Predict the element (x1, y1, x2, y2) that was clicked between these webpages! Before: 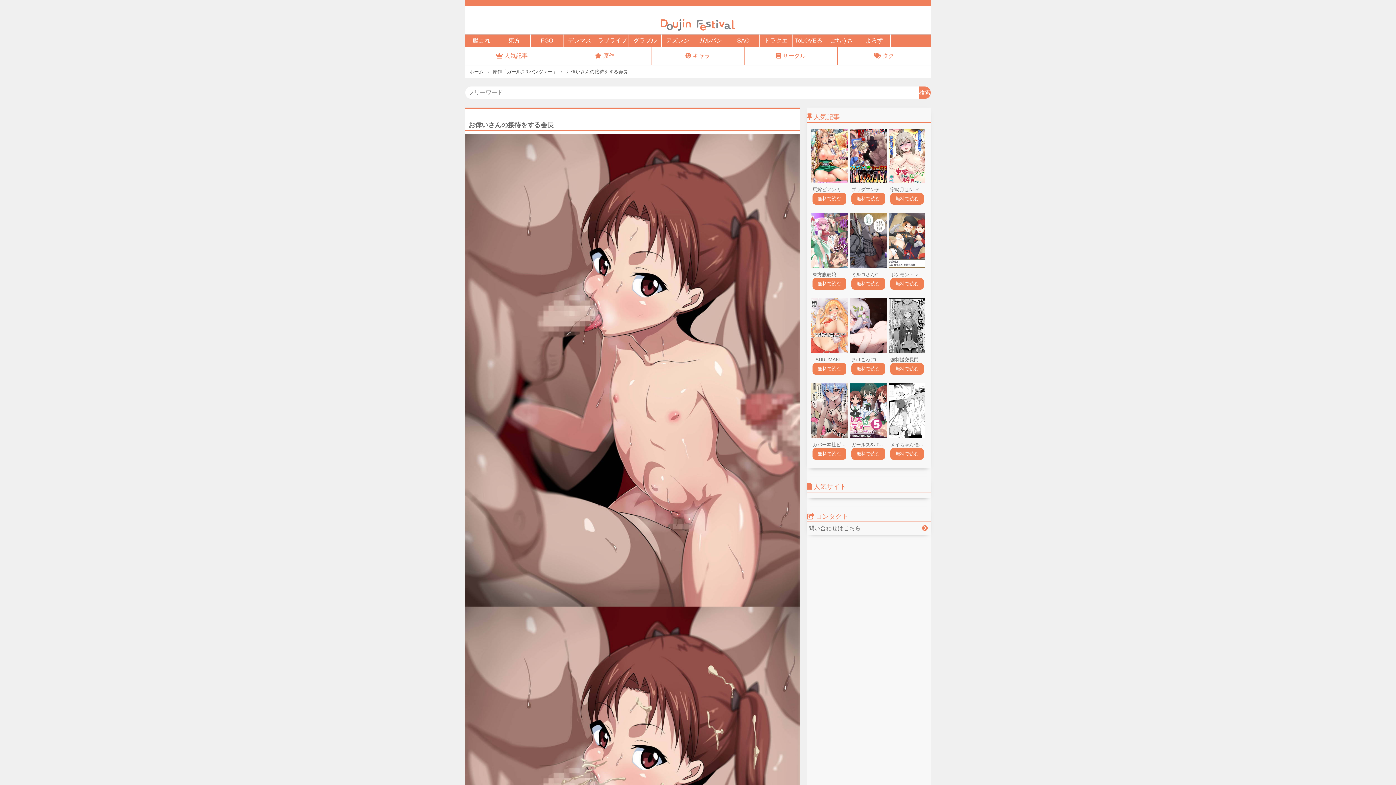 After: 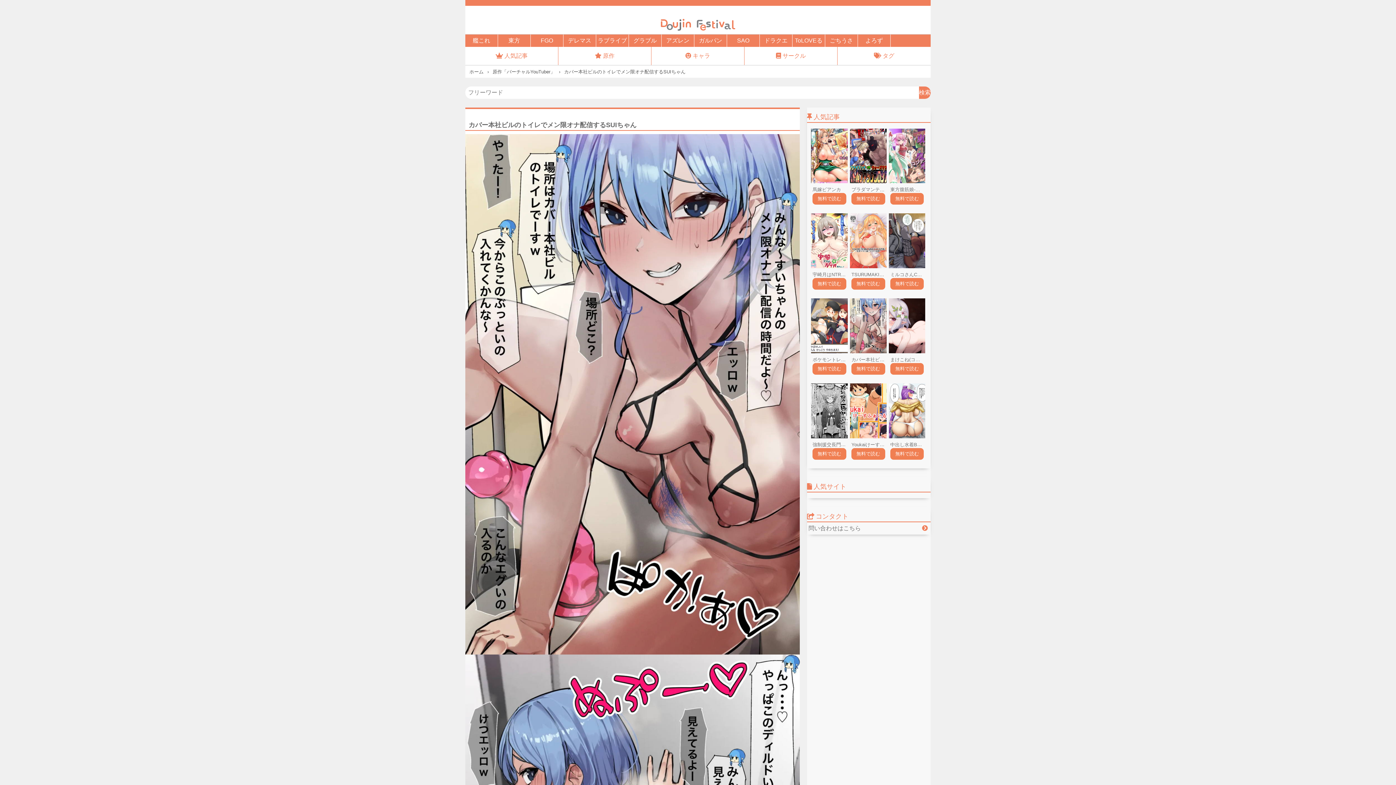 Action: bbox: (812, 448, 846, 459) label: 無料で読む